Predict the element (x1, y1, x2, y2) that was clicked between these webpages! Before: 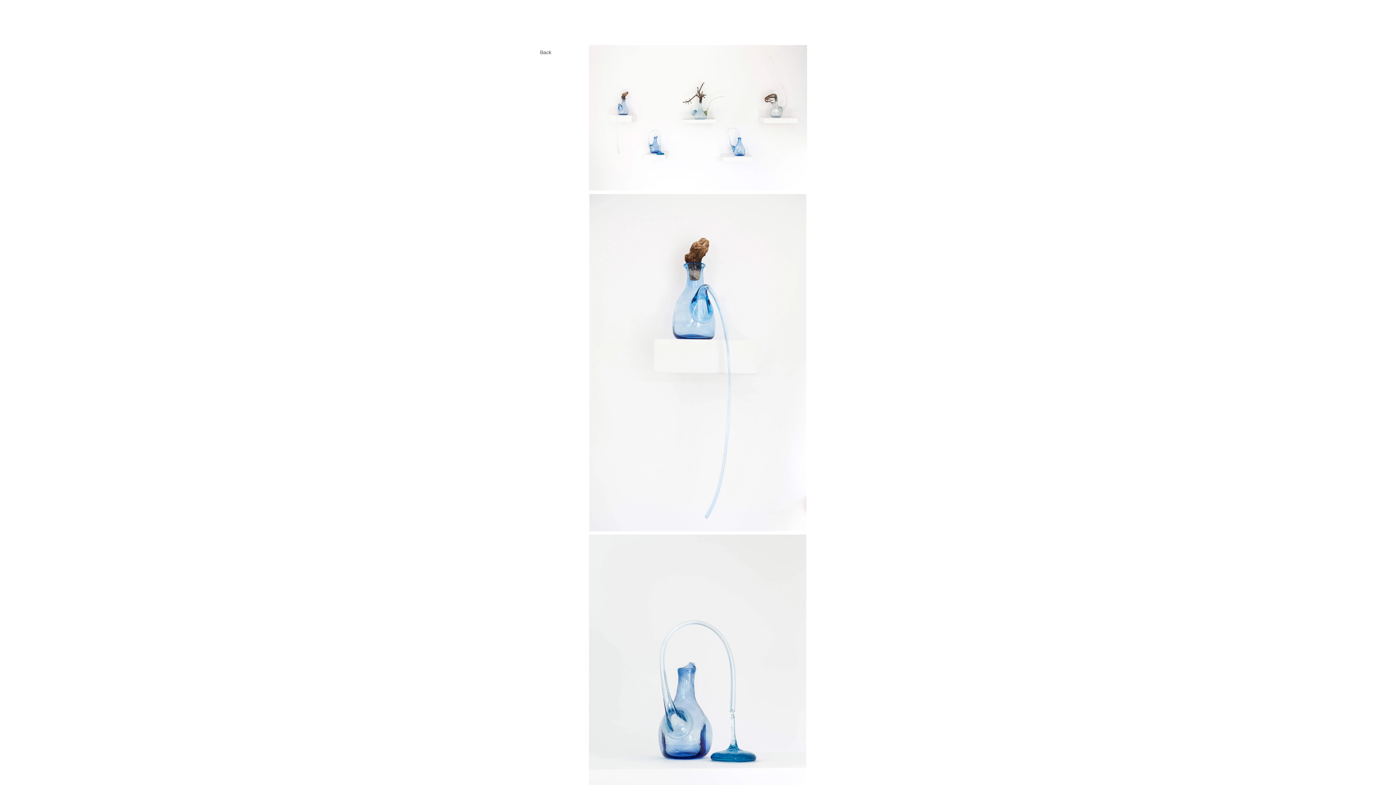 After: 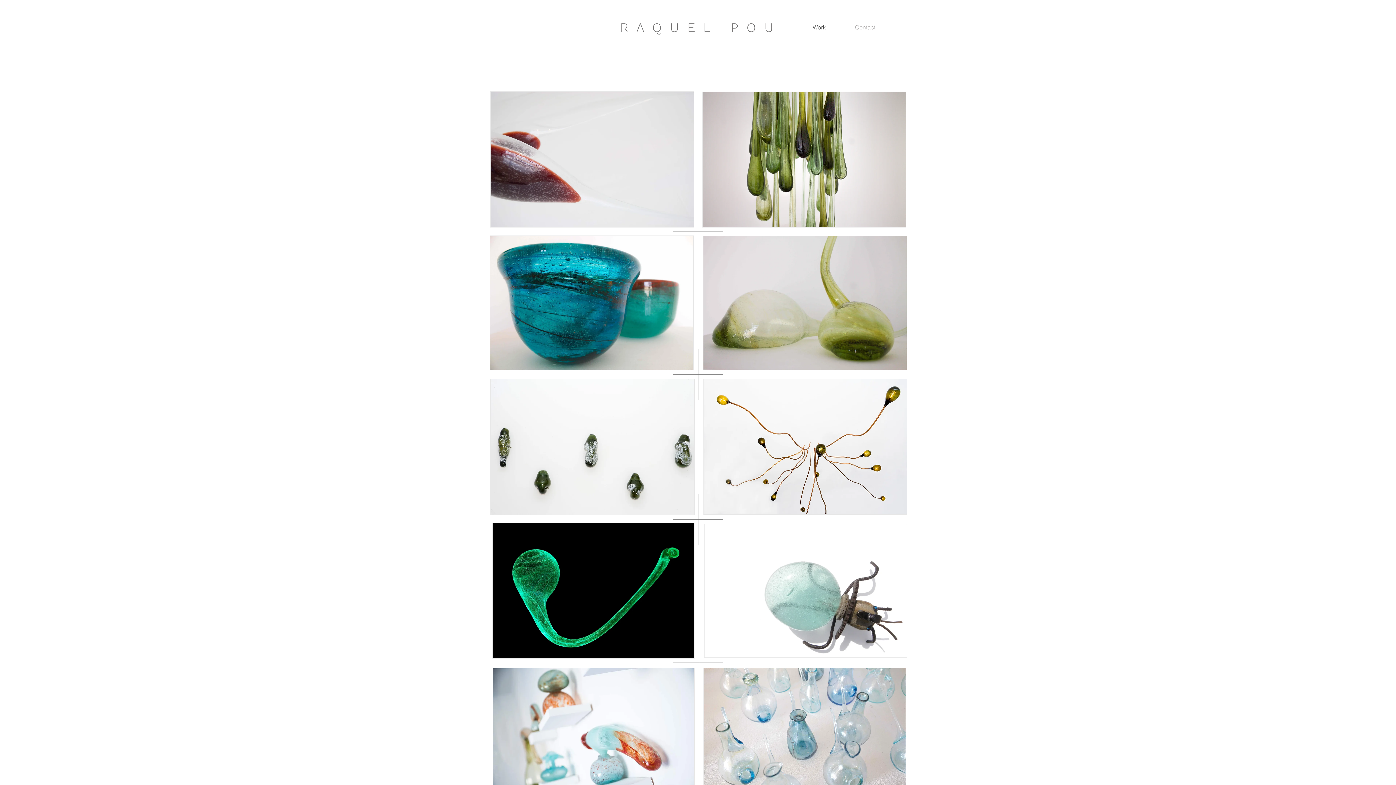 Action: bbox: (520, 45, 571, 59) label: Back